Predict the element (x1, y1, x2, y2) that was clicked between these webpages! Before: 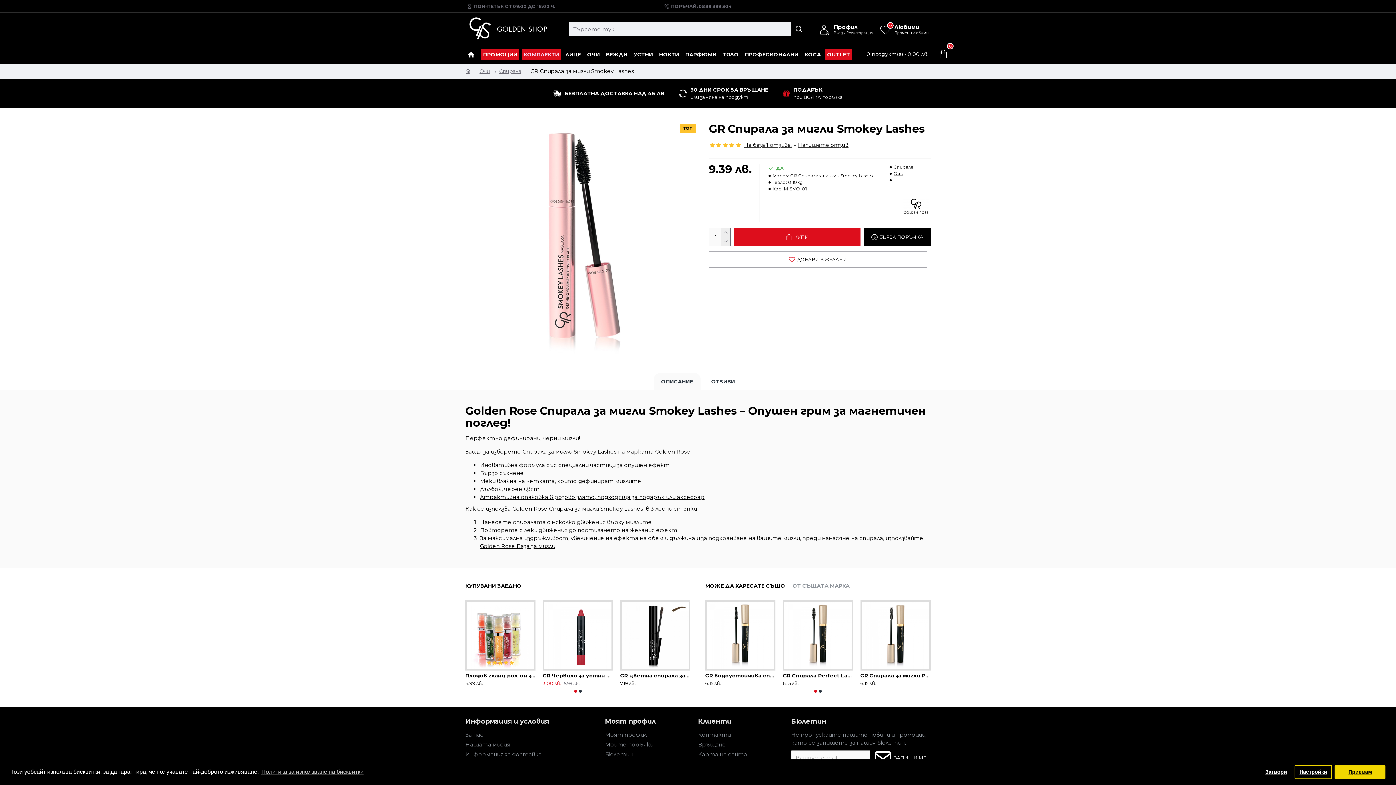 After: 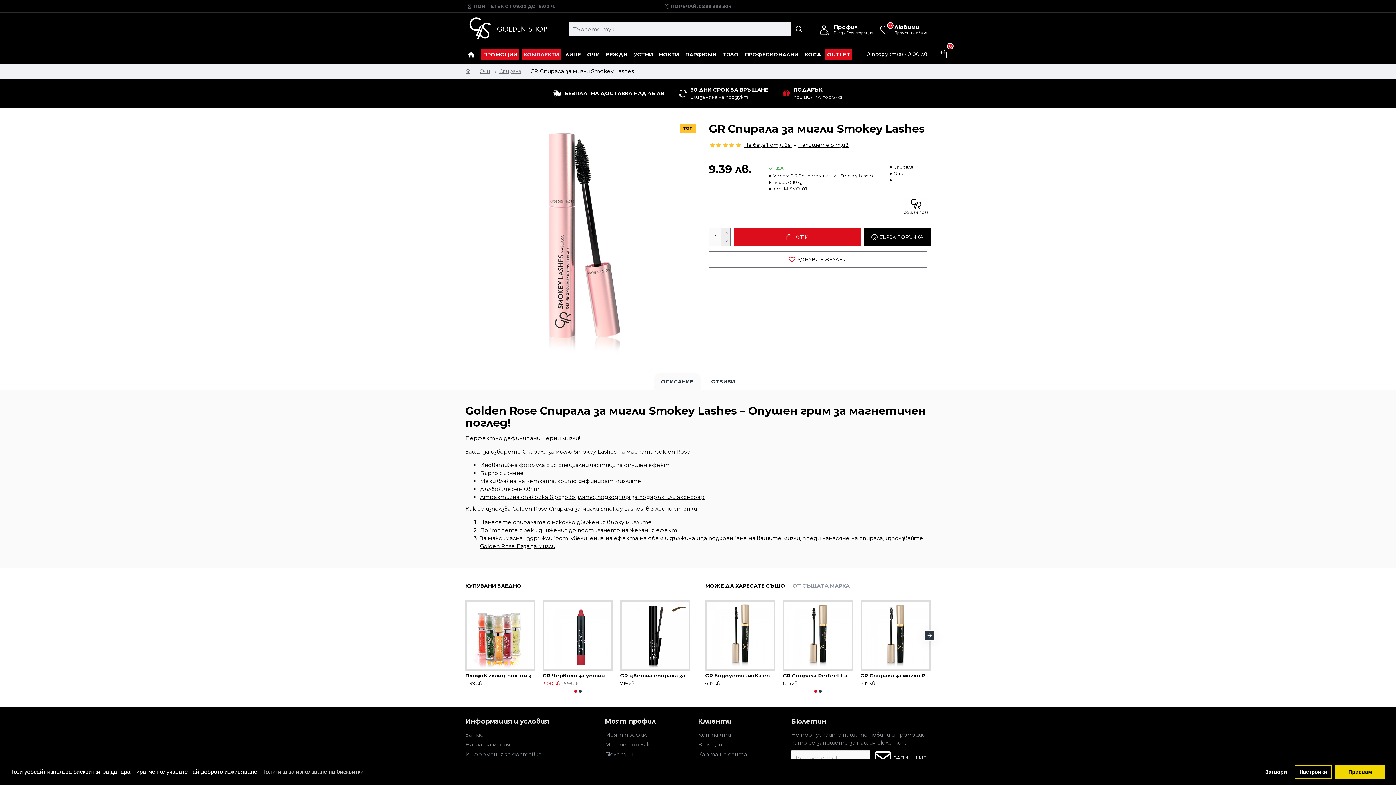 Action: label: Go to slide 1 bbox: (814, 690, 817, 693)